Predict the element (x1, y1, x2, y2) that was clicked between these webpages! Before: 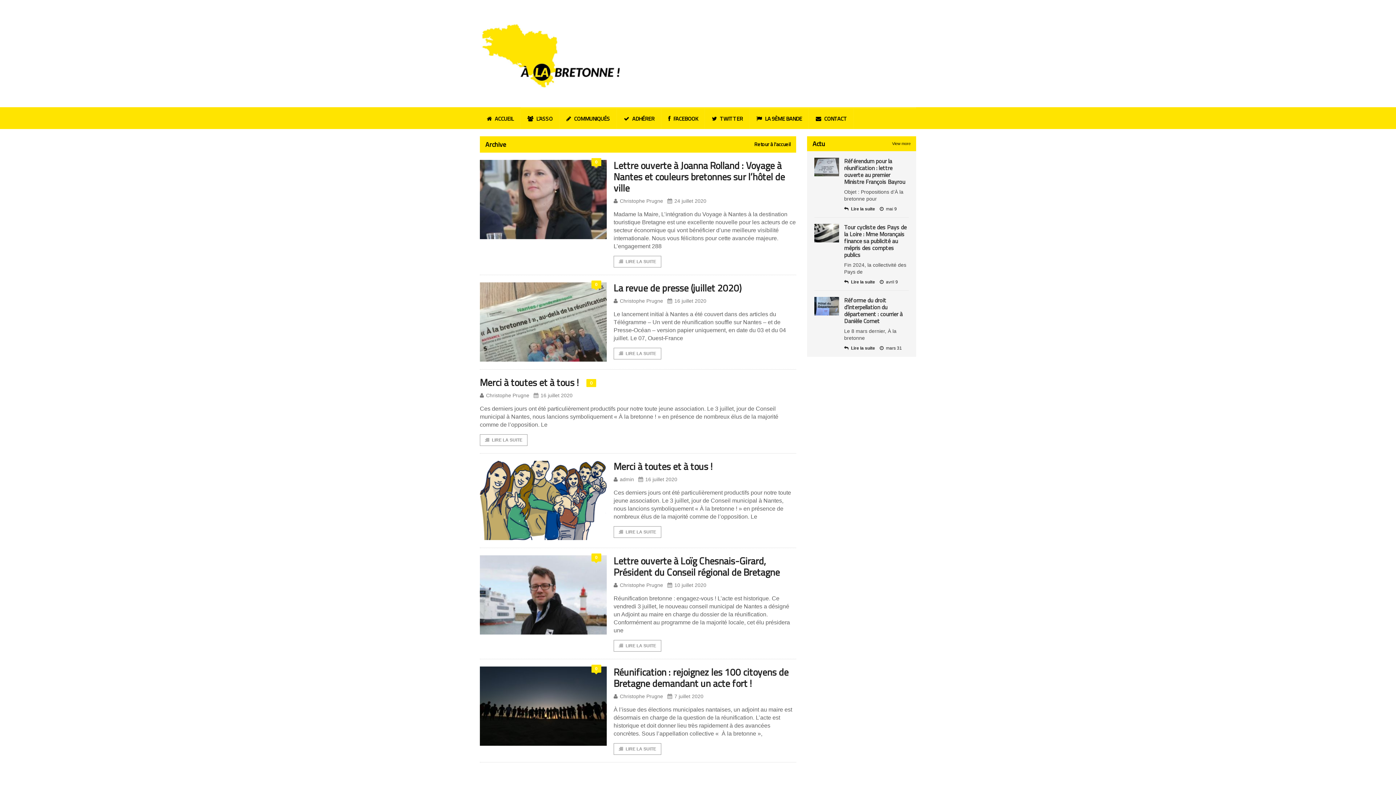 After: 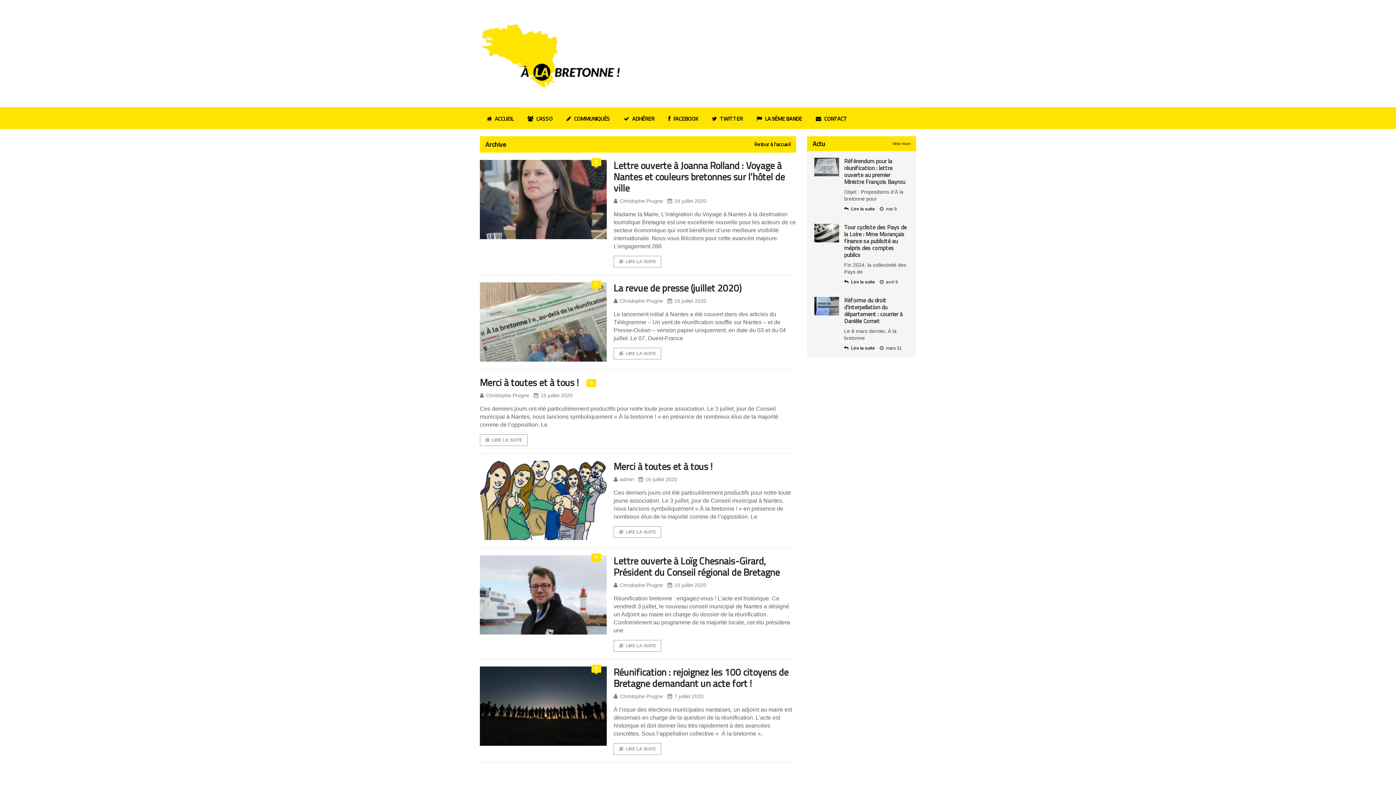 Action: label: 7 juillet 2020 bbox: (667, 693, 703, 700)